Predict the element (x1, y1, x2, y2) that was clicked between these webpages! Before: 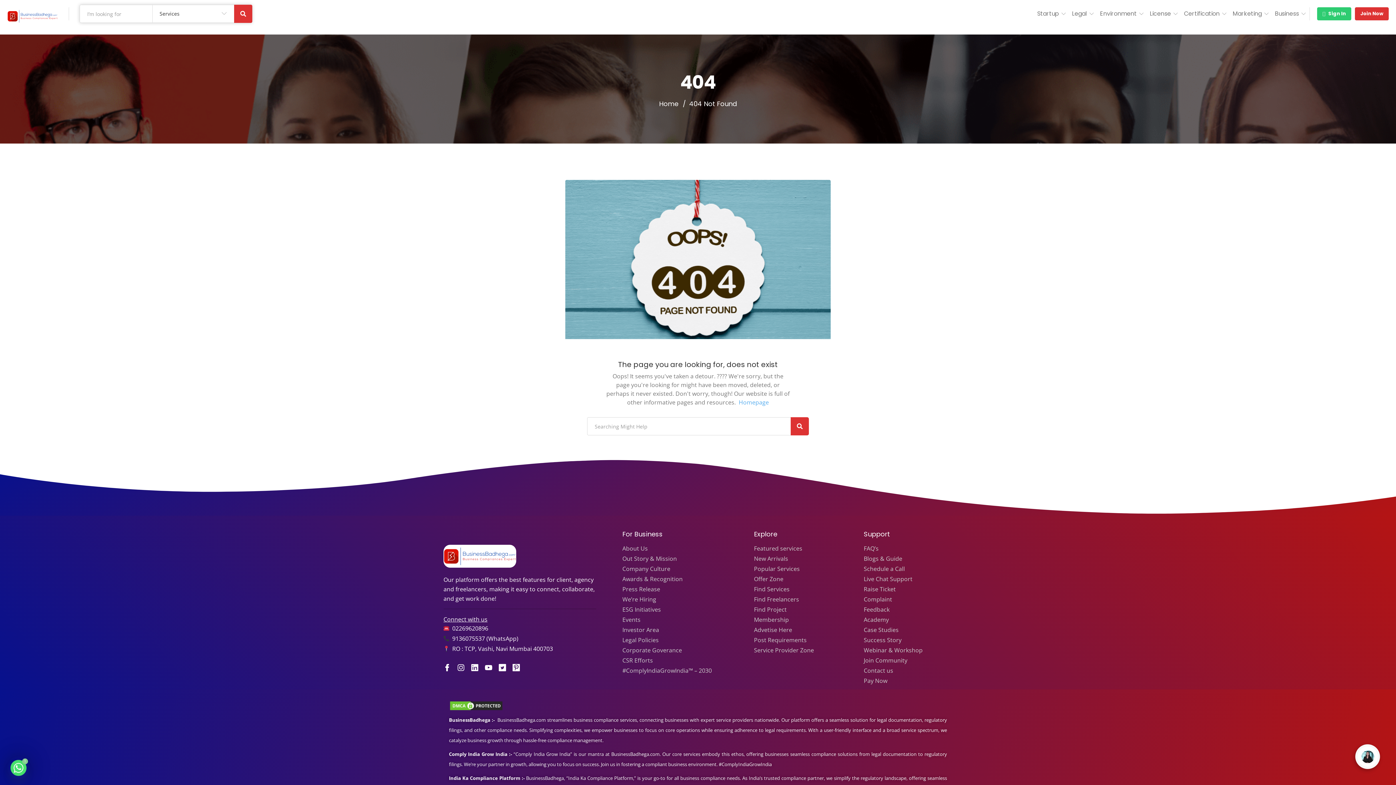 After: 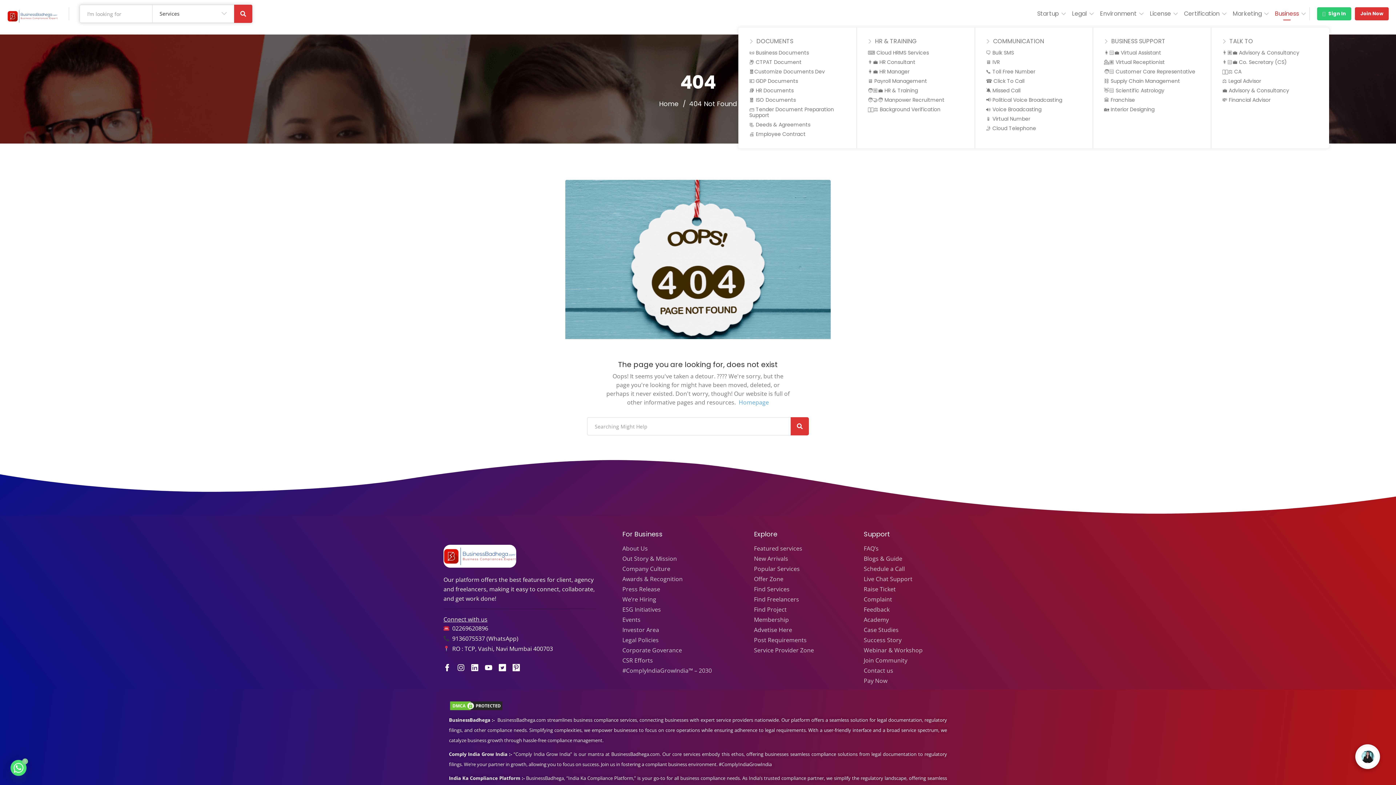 Action: bbox: (1270, 7, 1304, 20) label: Business